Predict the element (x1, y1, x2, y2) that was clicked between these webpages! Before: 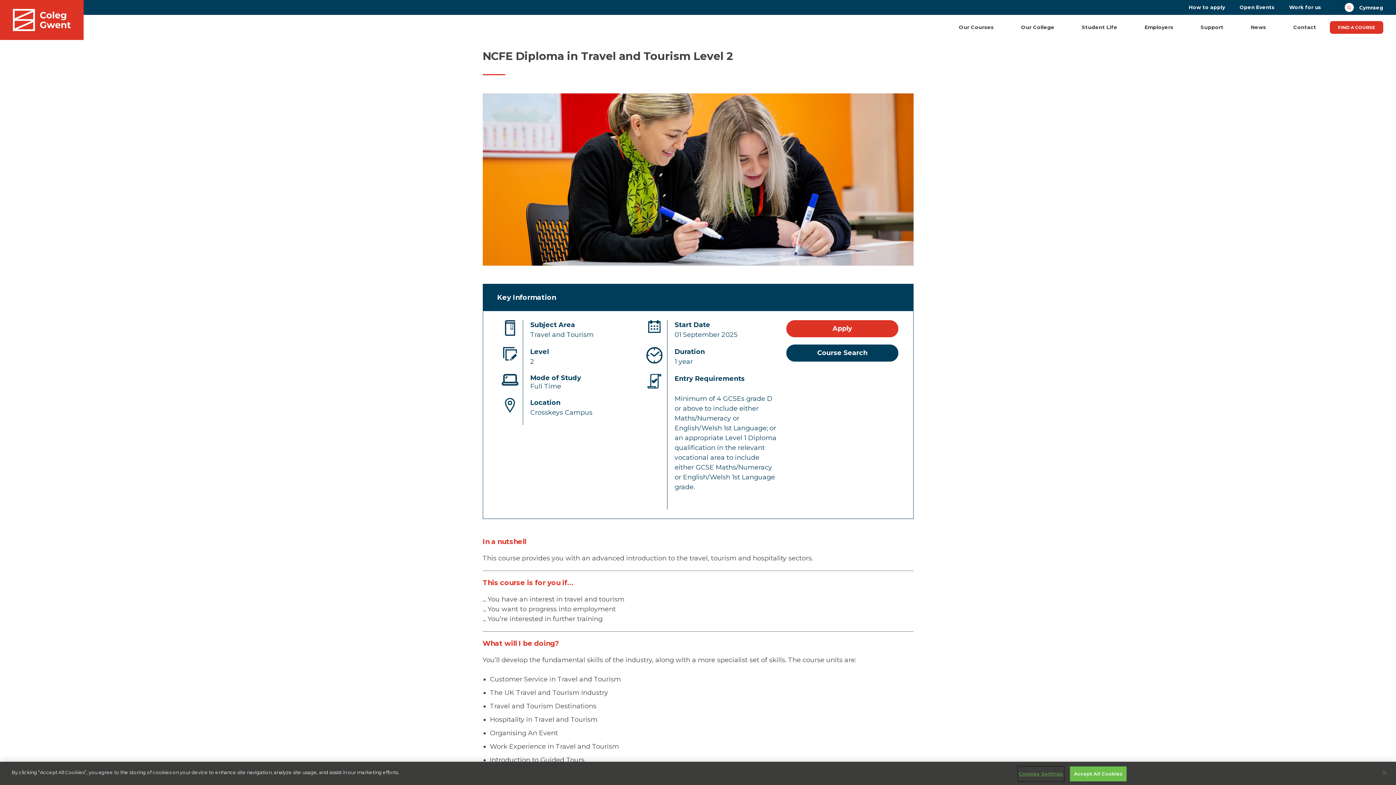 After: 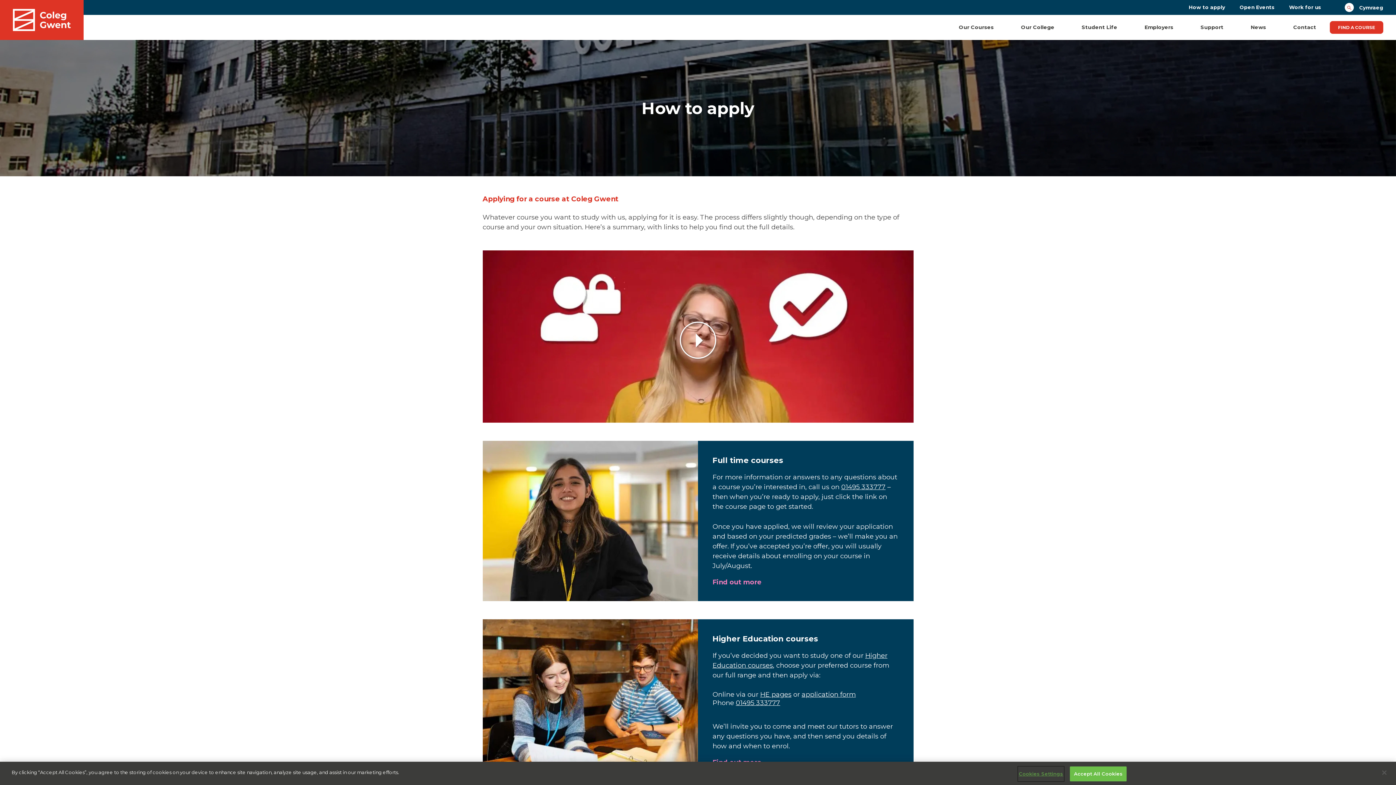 Action: bbox: (1189, 3, 1225, 11) label: How to apply